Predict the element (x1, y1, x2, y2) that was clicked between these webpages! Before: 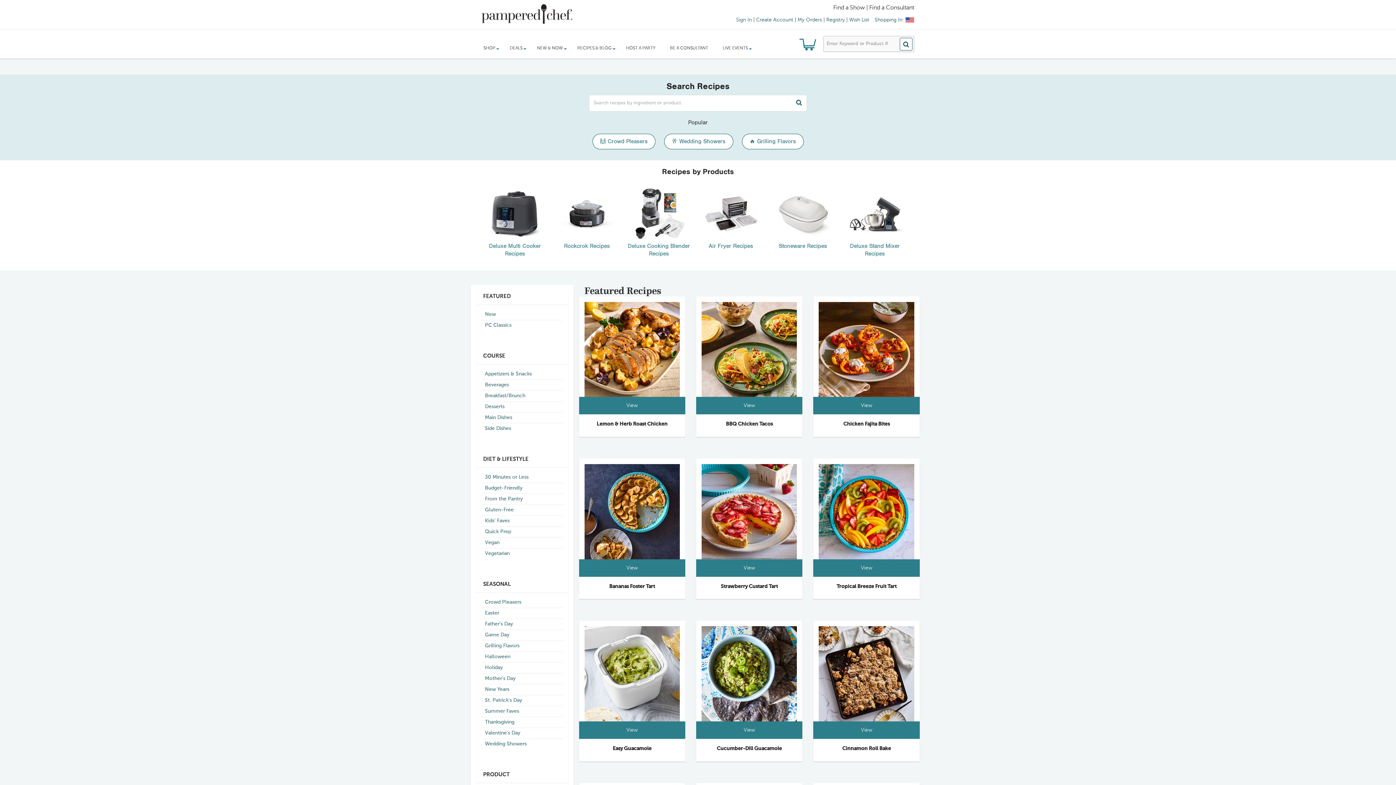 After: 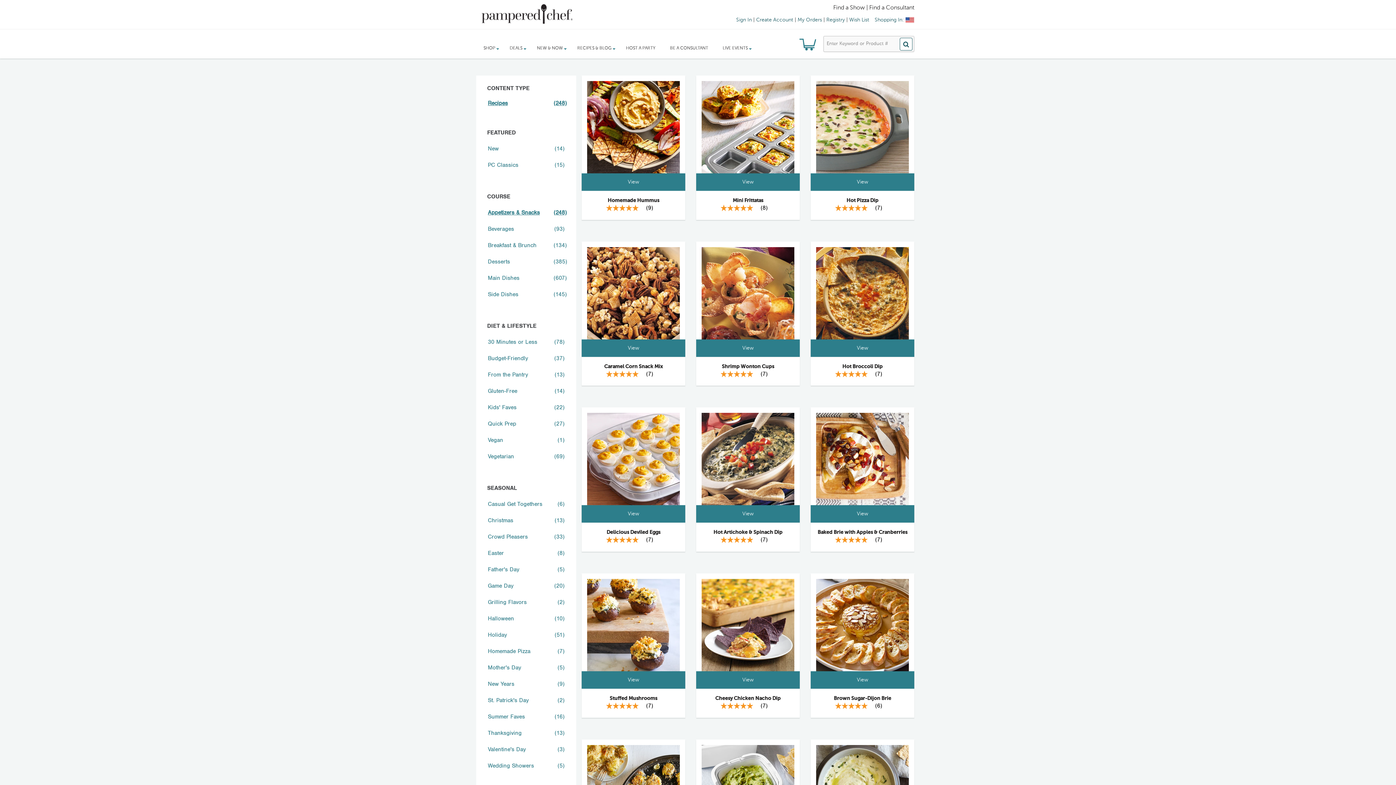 Action: bbox: (485, 370, 563, 377) label: Appetizers & Snacks